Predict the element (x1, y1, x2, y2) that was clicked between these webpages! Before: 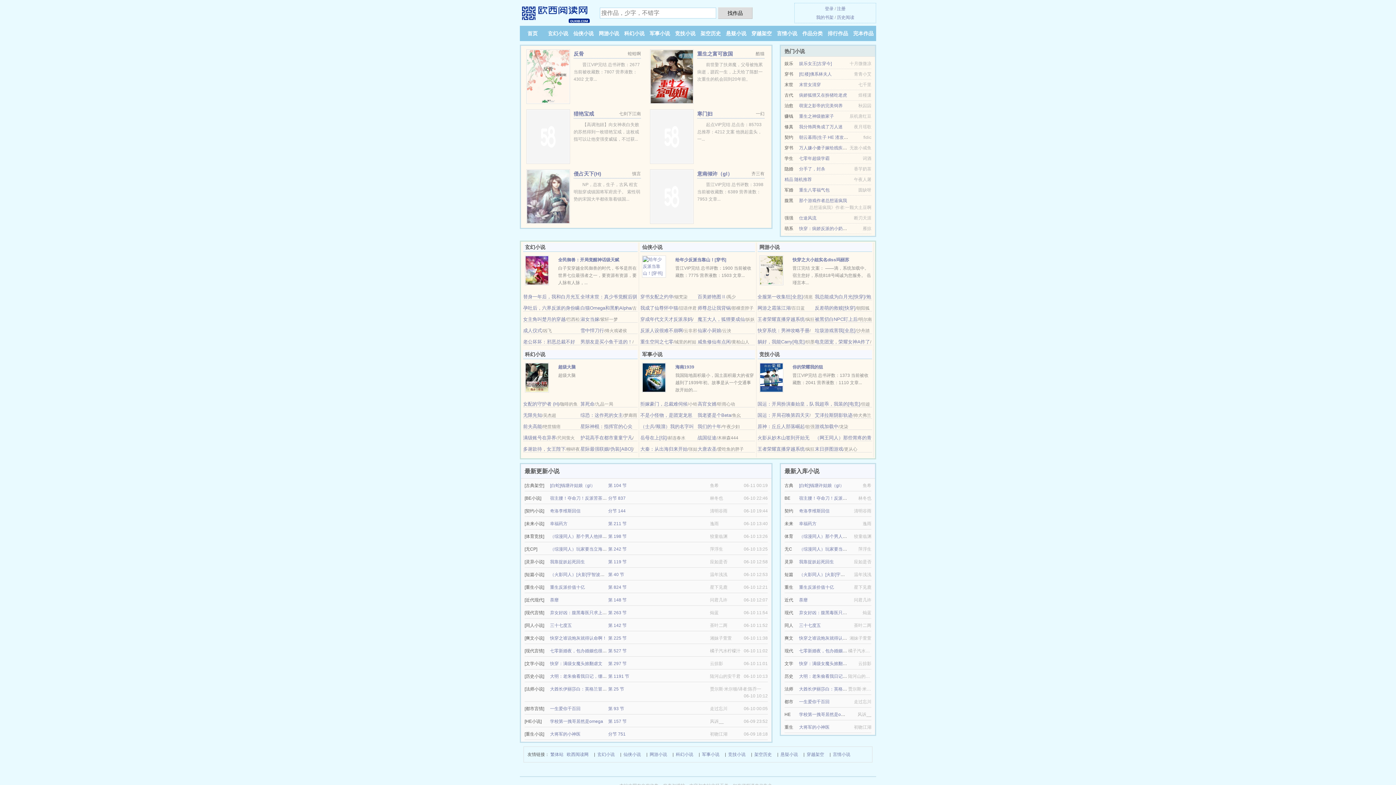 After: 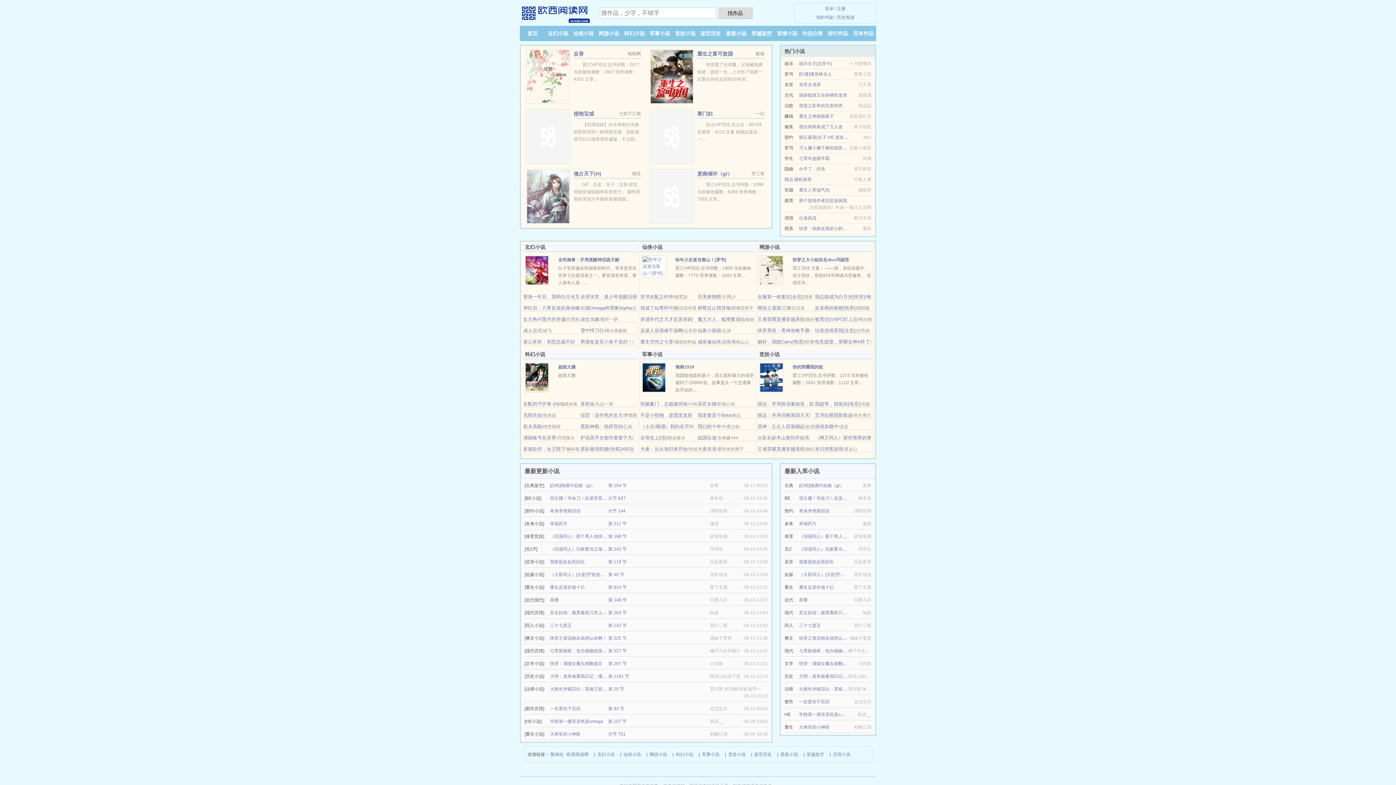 Action: bbox: (815, 401, 860, 406) label: 我超乖，我装的[电竞]